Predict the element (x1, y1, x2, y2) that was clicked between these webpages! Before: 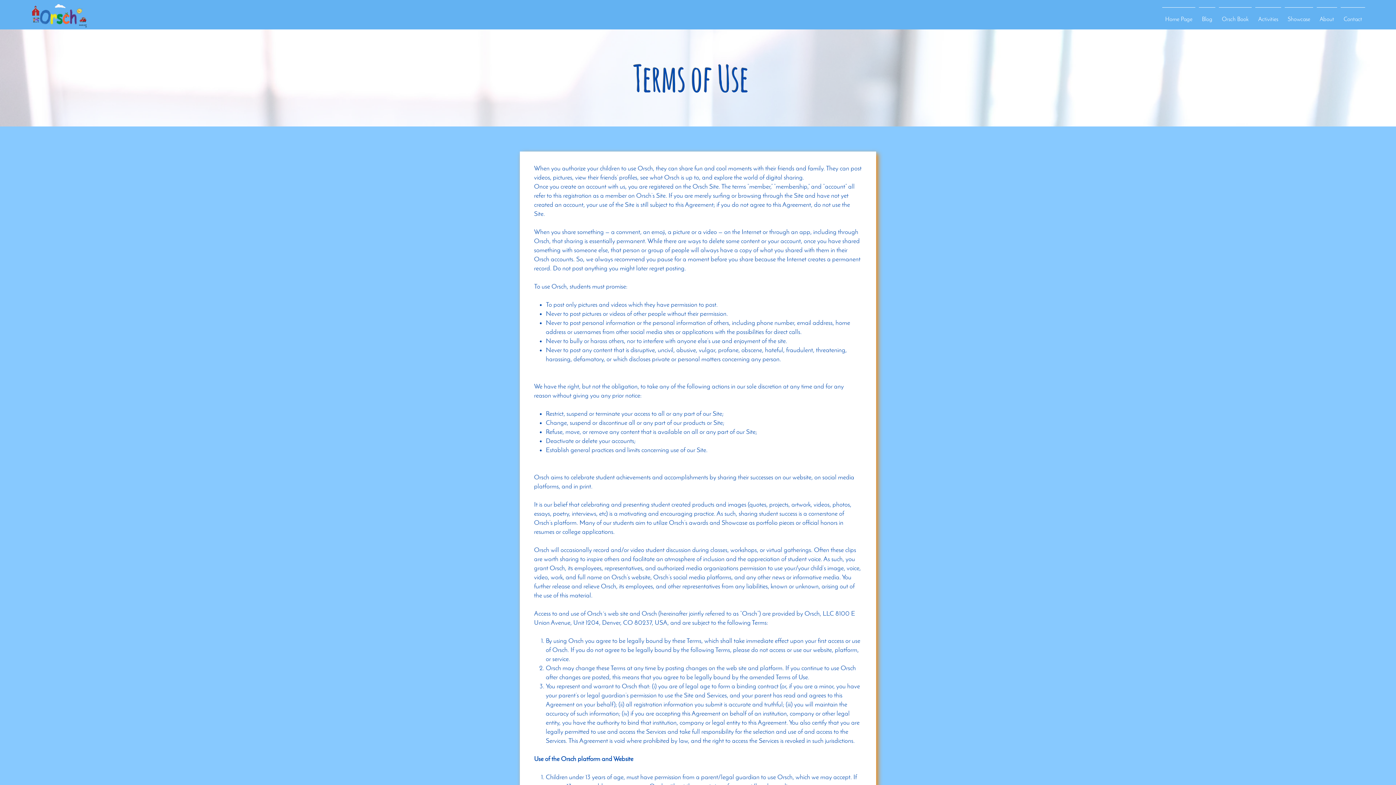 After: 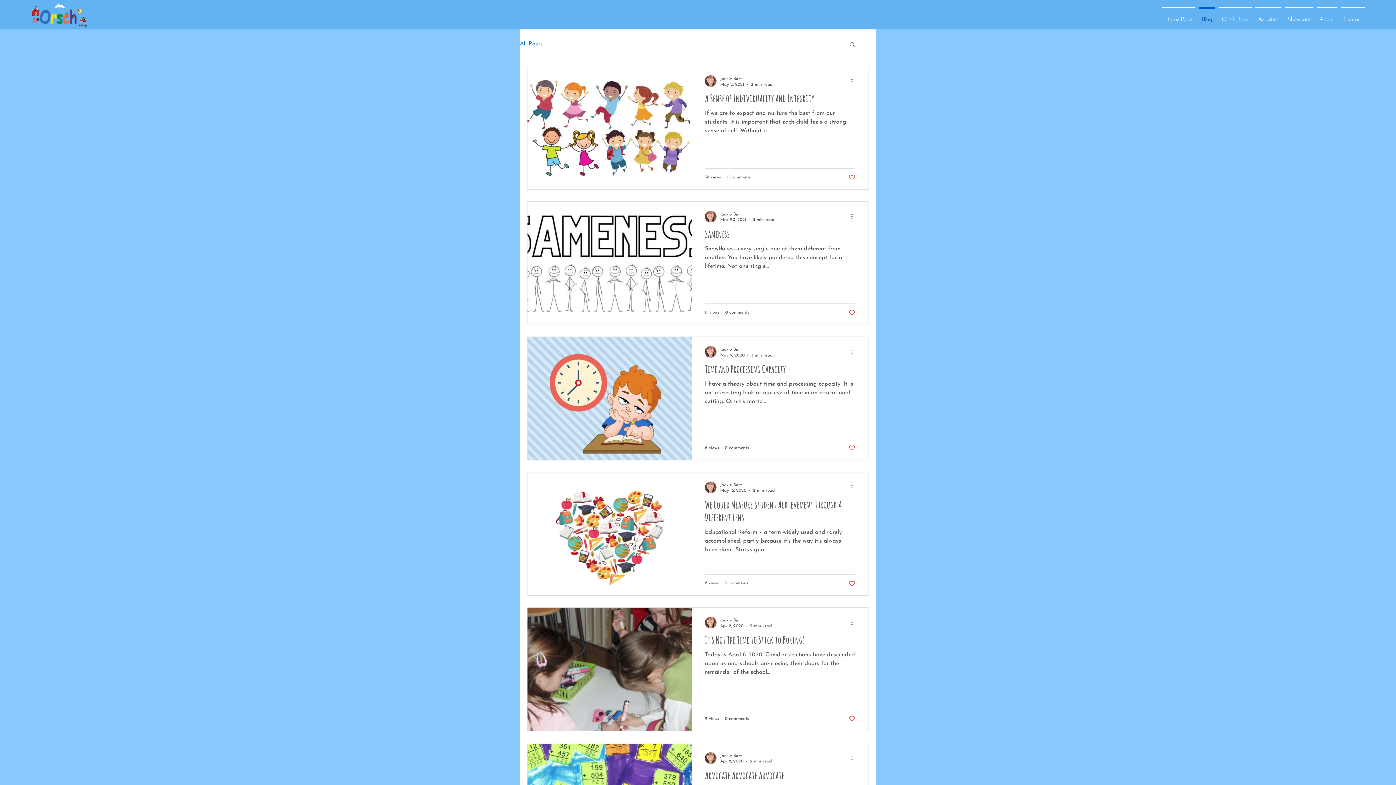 Action: bbox: (1197, 7, 1217, 25) label: Blog